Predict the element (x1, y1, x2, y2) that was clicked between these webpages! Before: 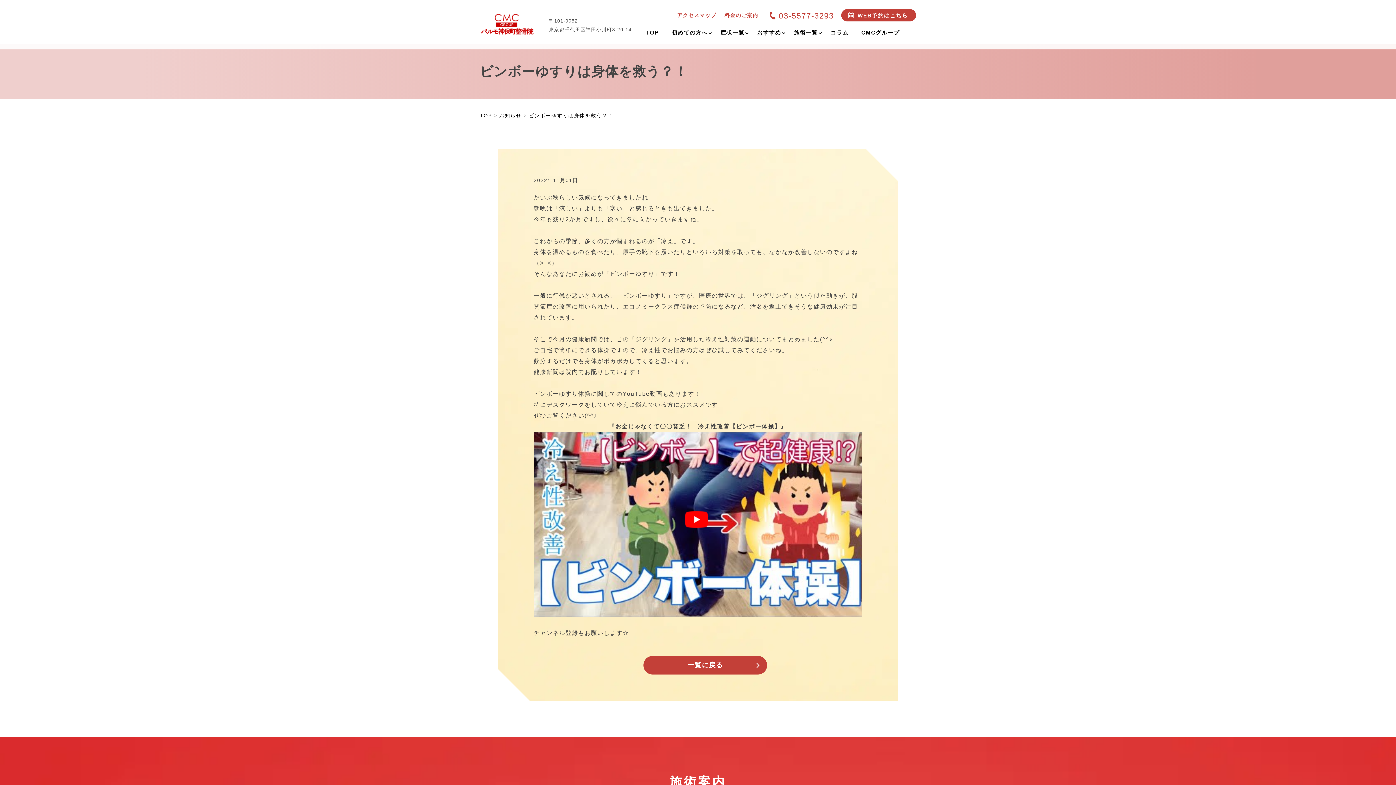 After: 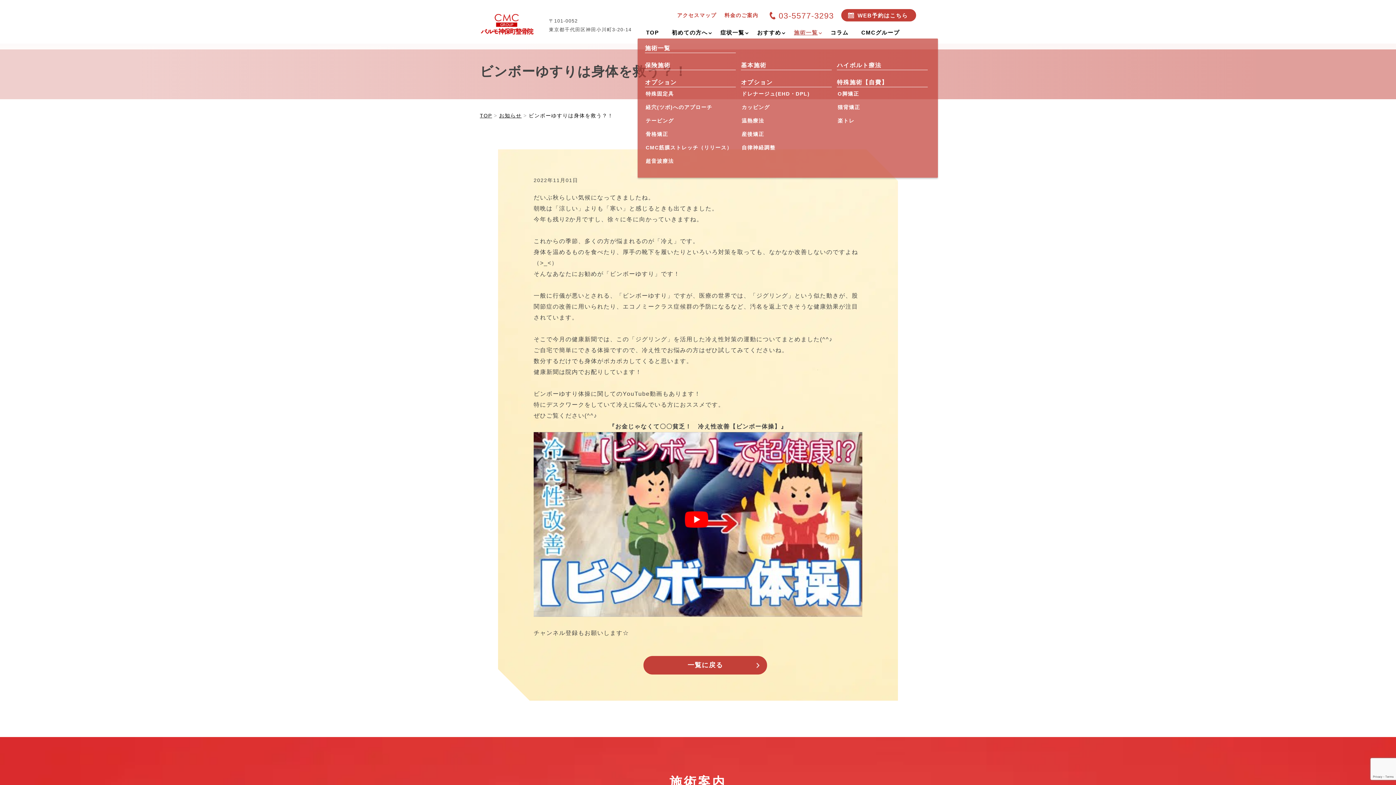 Action: label: 施術一覧 bbox: (788, 28, 825, 38)